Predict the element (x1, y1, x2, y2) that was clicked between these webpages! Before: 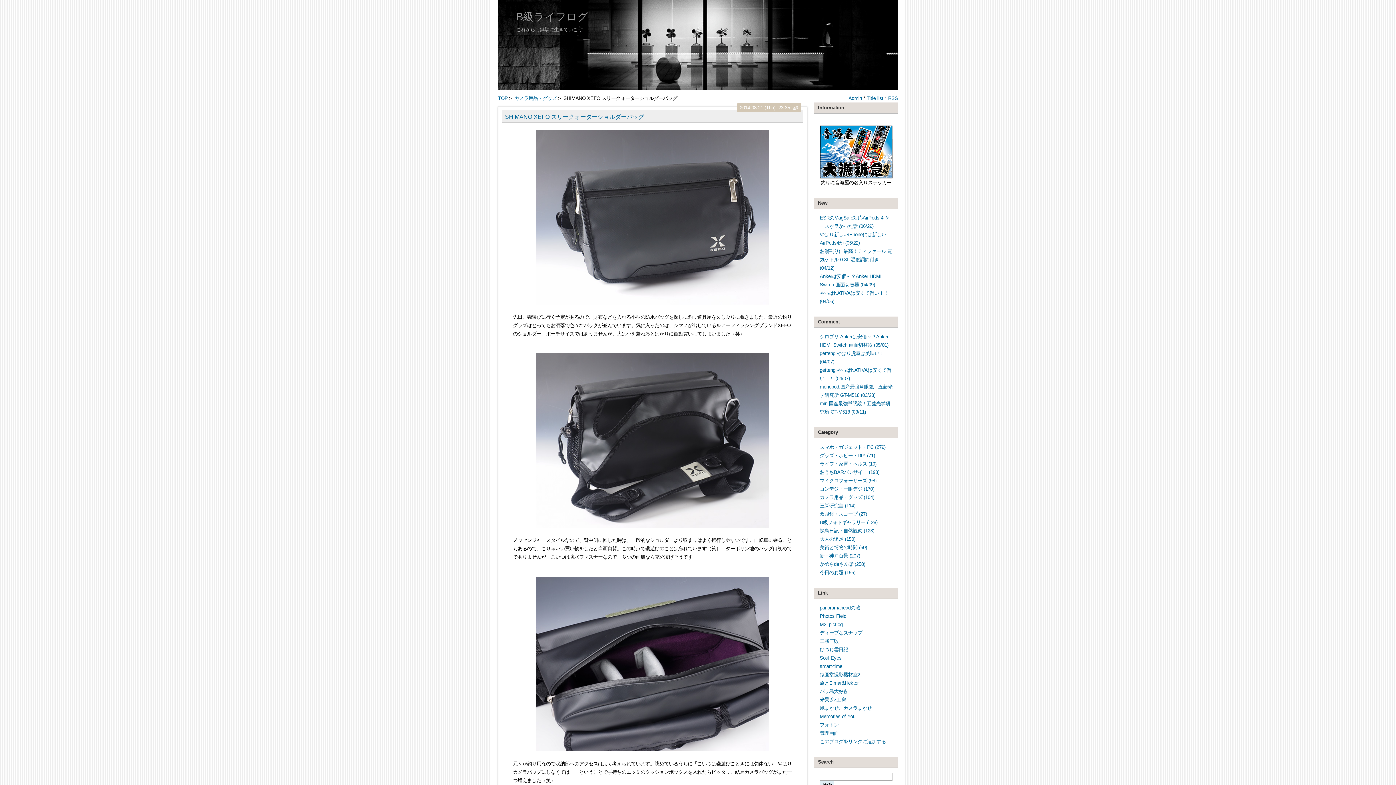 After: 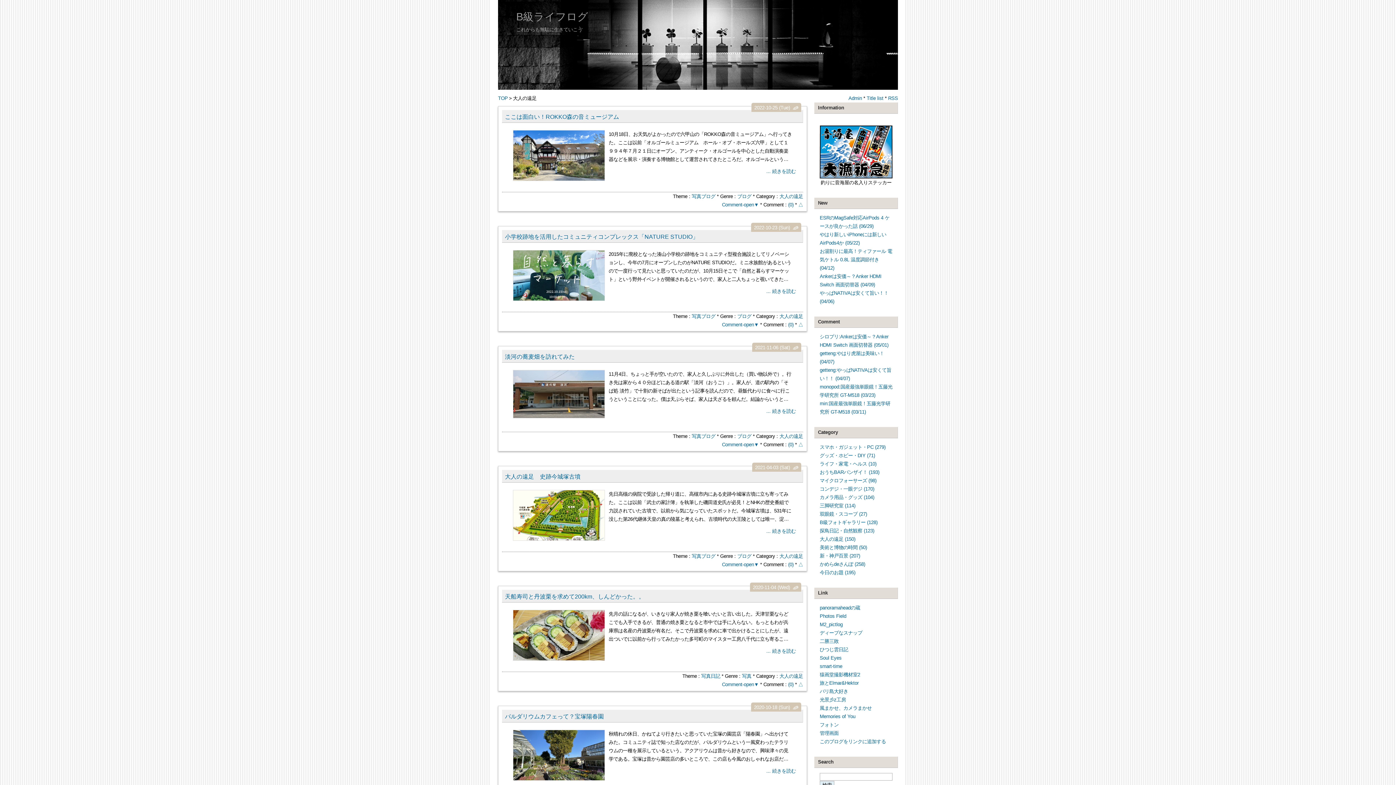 Action: bbox: (820, 536, 855, 542) label: 大人の遠足 (150)